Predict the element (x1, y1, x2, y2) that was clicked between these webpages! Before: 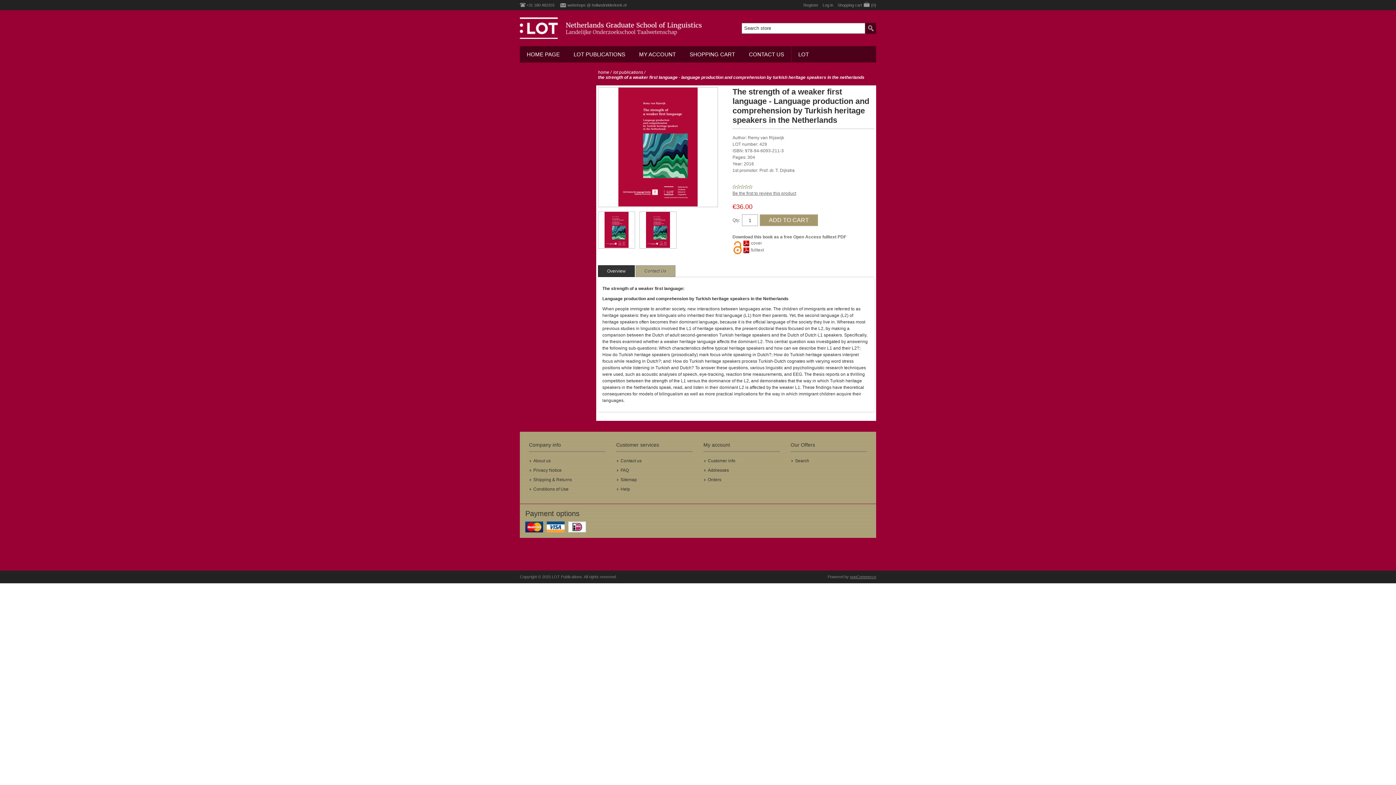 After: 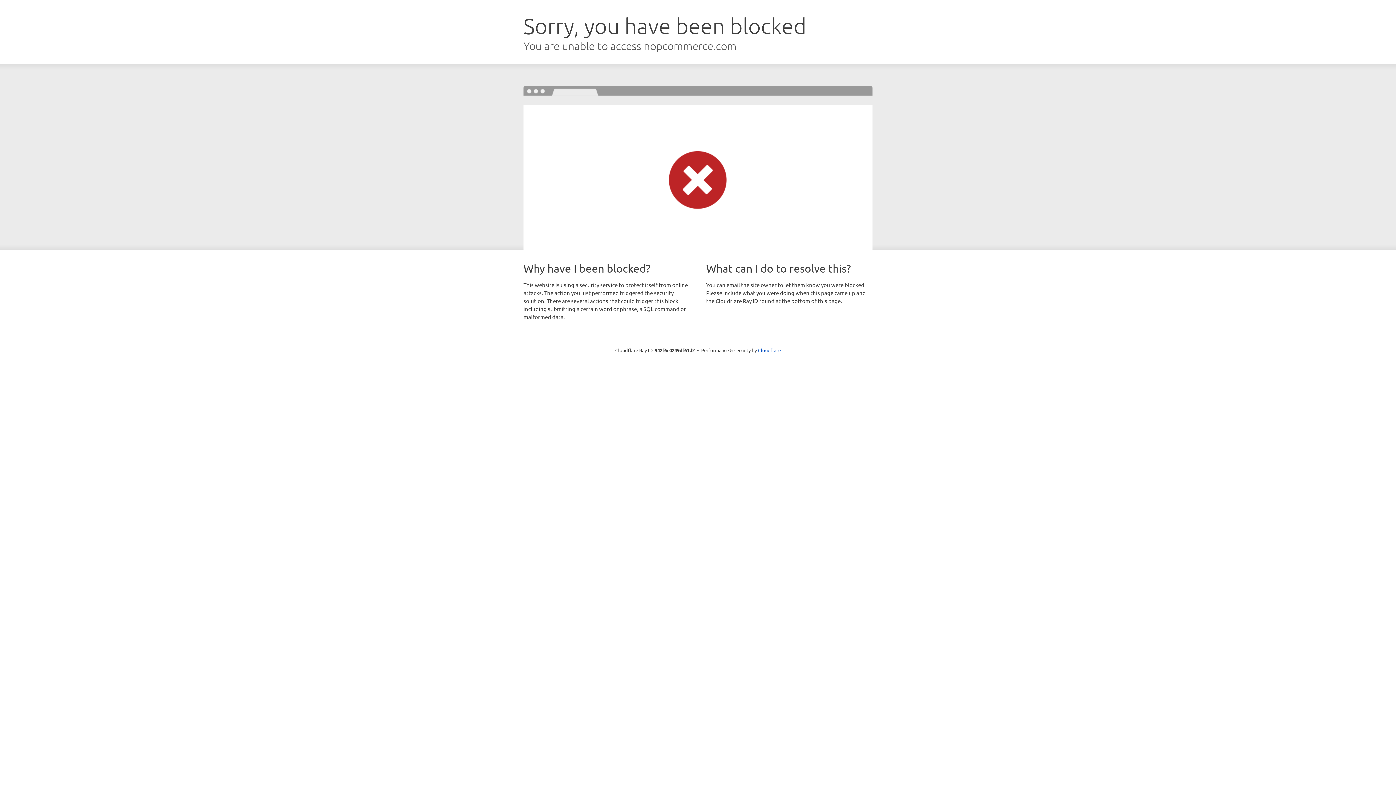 Action: bbox: (850, 574, 876, 579) label: nopCommerce